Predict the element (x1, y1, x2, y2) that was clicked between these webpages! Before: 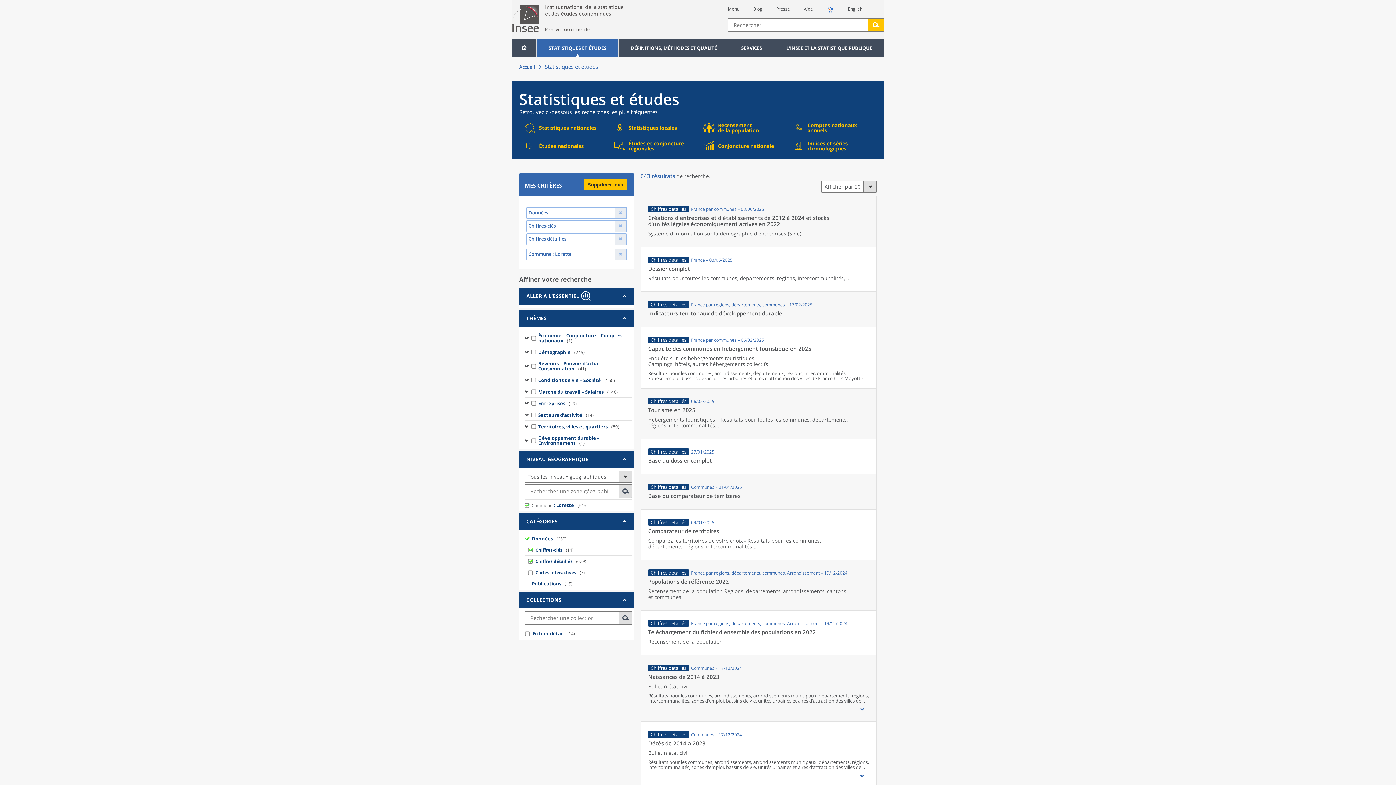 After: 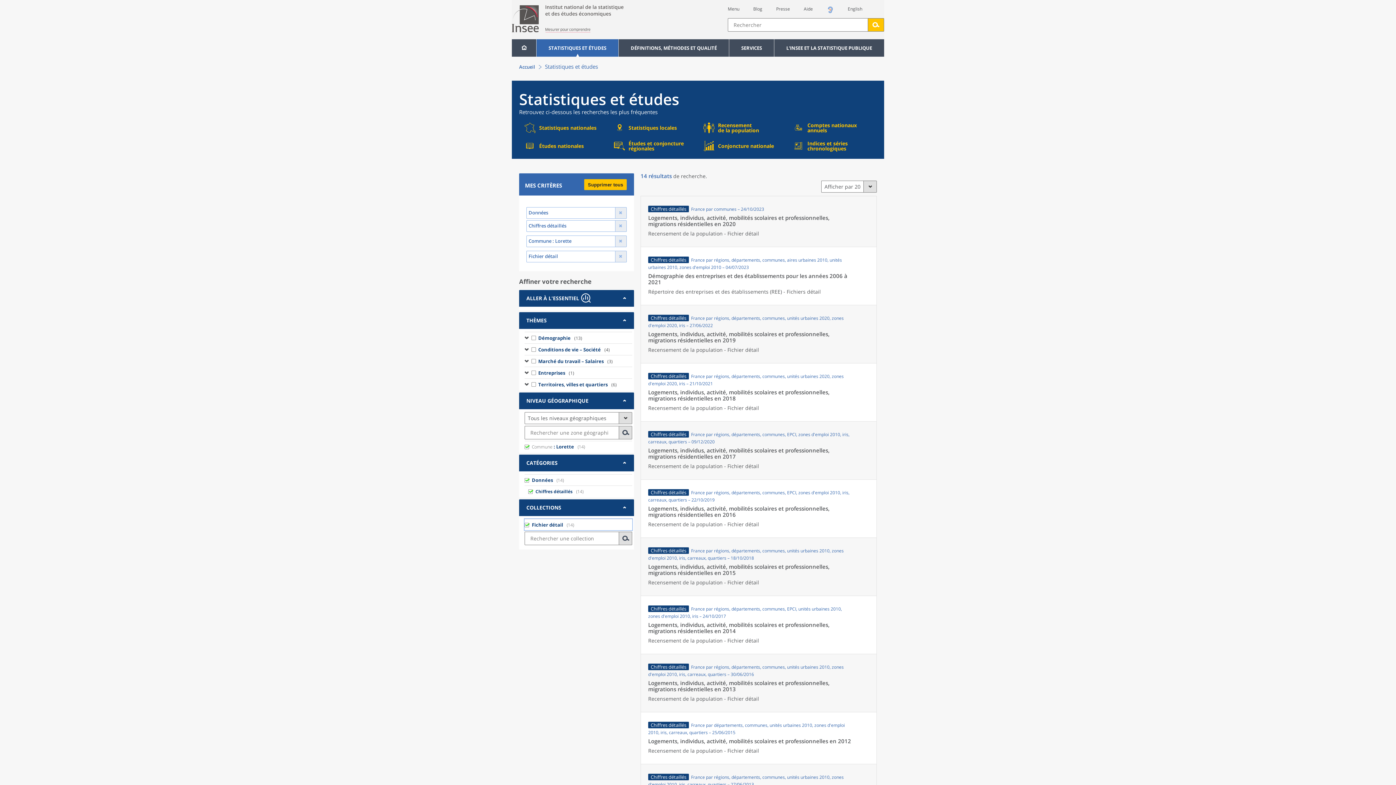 Action: label: Fichier détail bbox: (532, 630, 564, 637)